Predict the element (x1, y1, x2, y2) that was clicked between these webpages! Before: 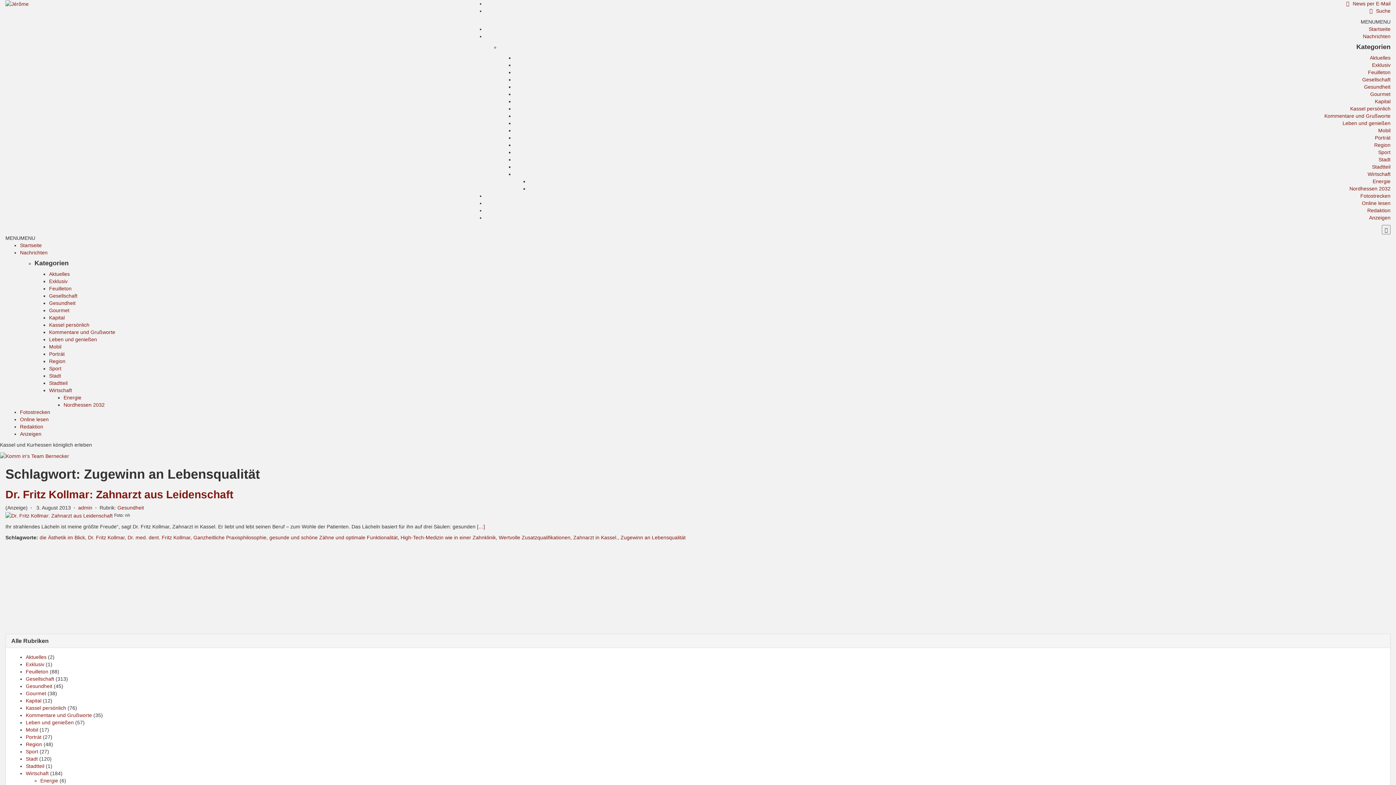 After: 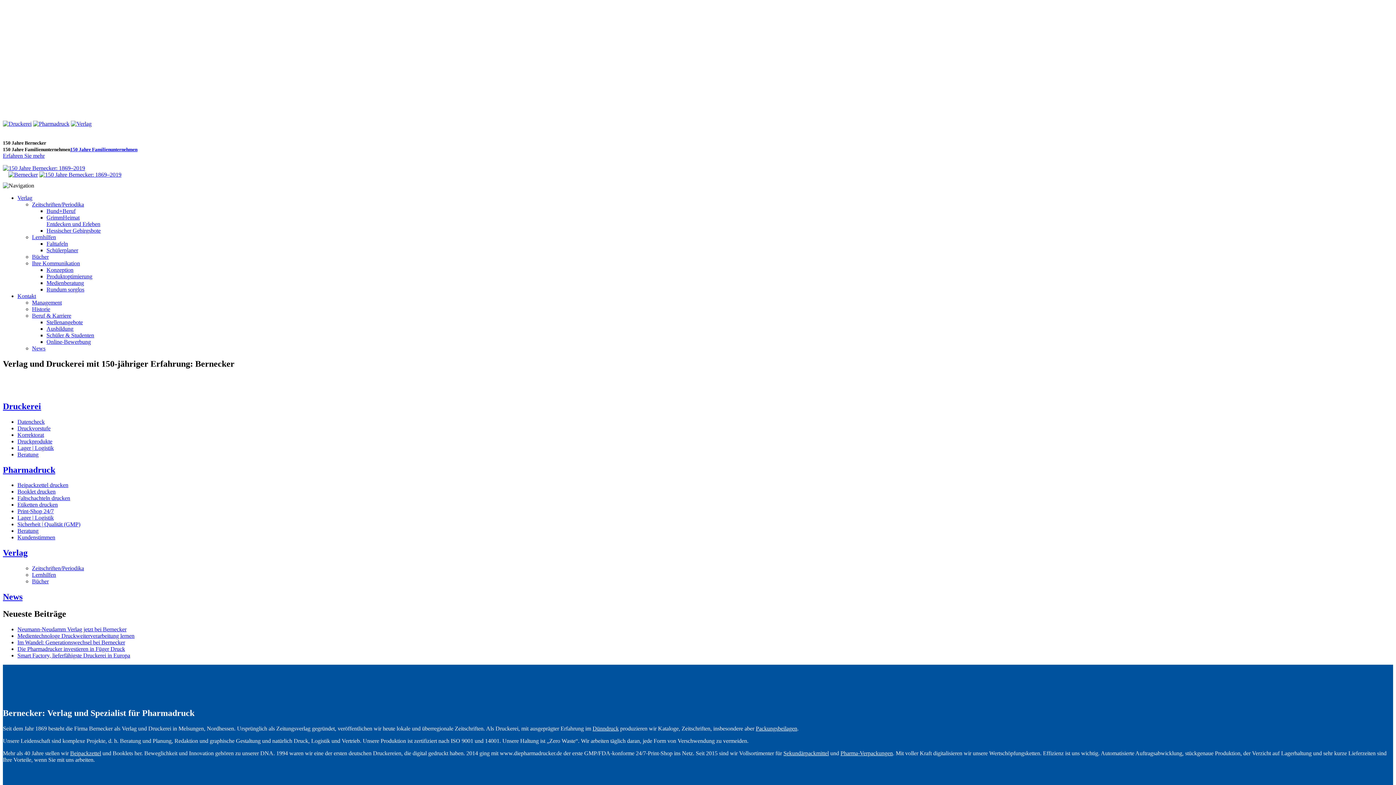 Action: bbox: (0, 453, 69, 458)